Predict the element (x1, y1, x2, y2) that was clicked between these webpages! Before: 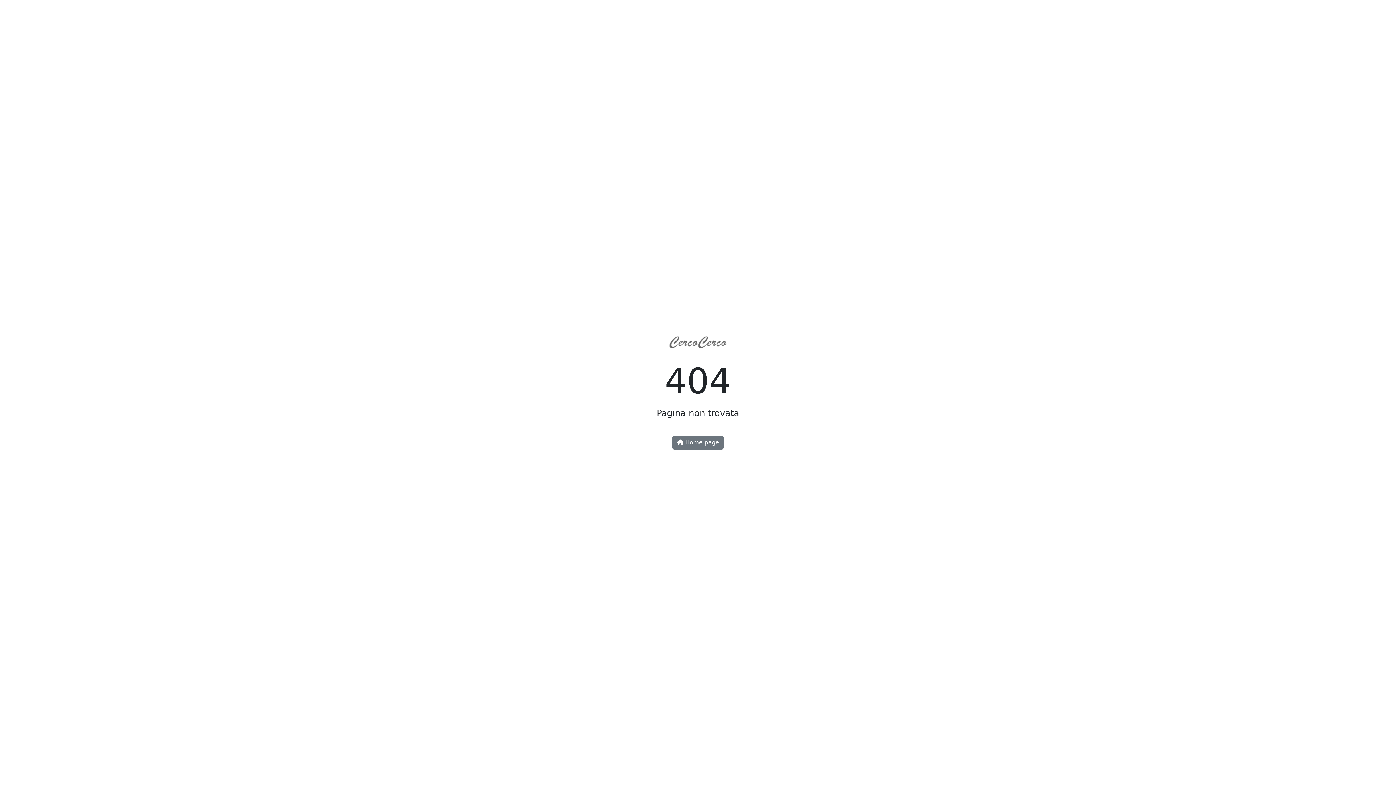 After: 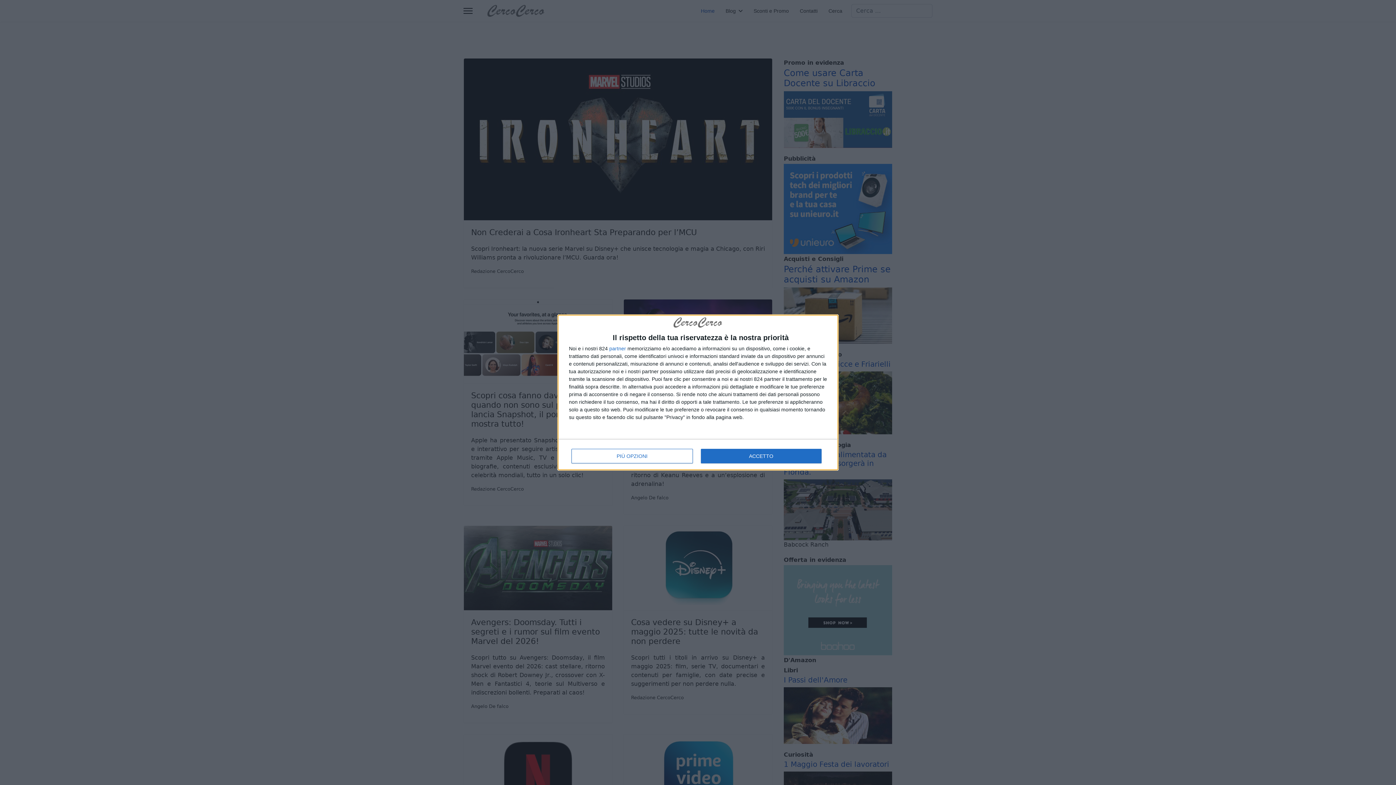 Action: bbox: (662, 344, 734, 351)